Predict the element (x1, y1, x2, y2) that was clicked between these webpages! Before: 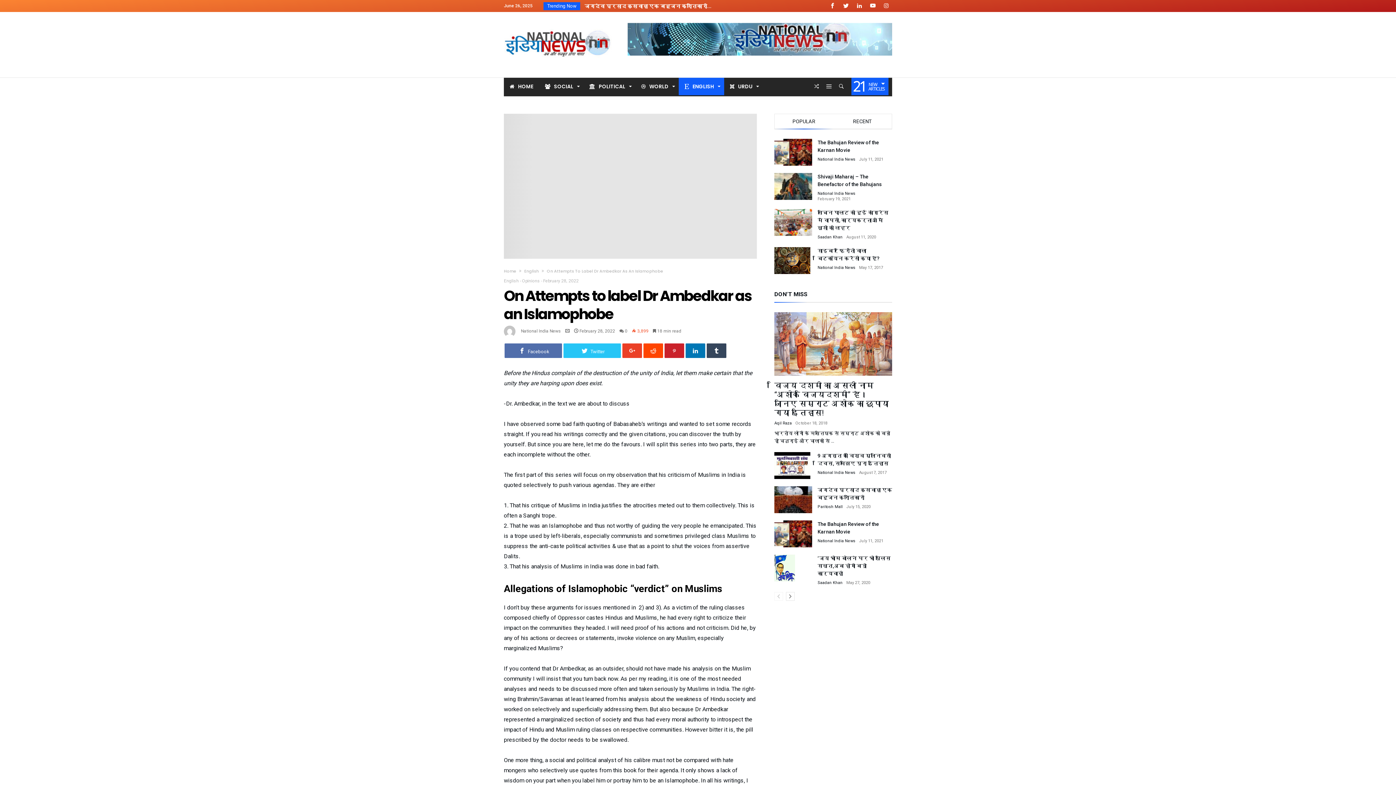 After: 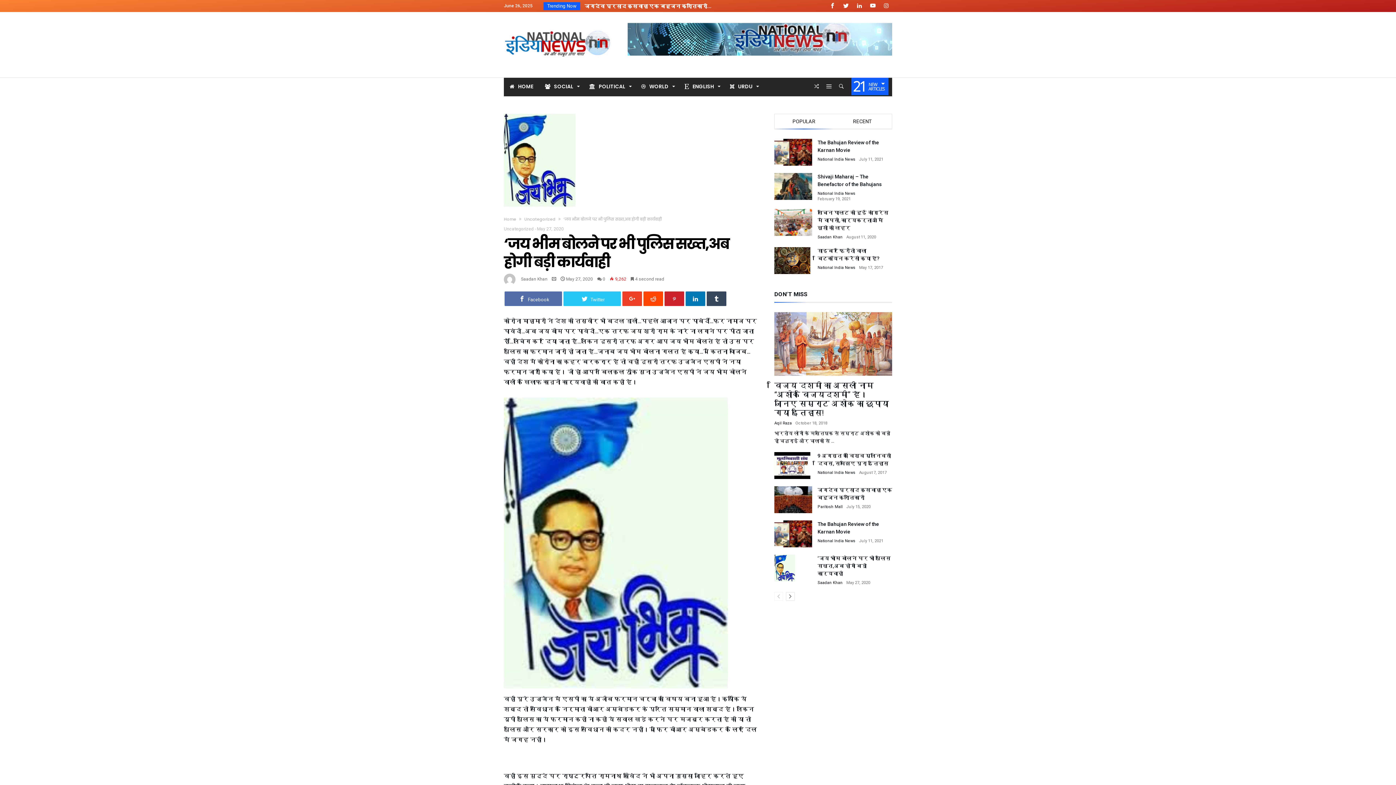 Action: bbox: (774, 554, 795, 581)